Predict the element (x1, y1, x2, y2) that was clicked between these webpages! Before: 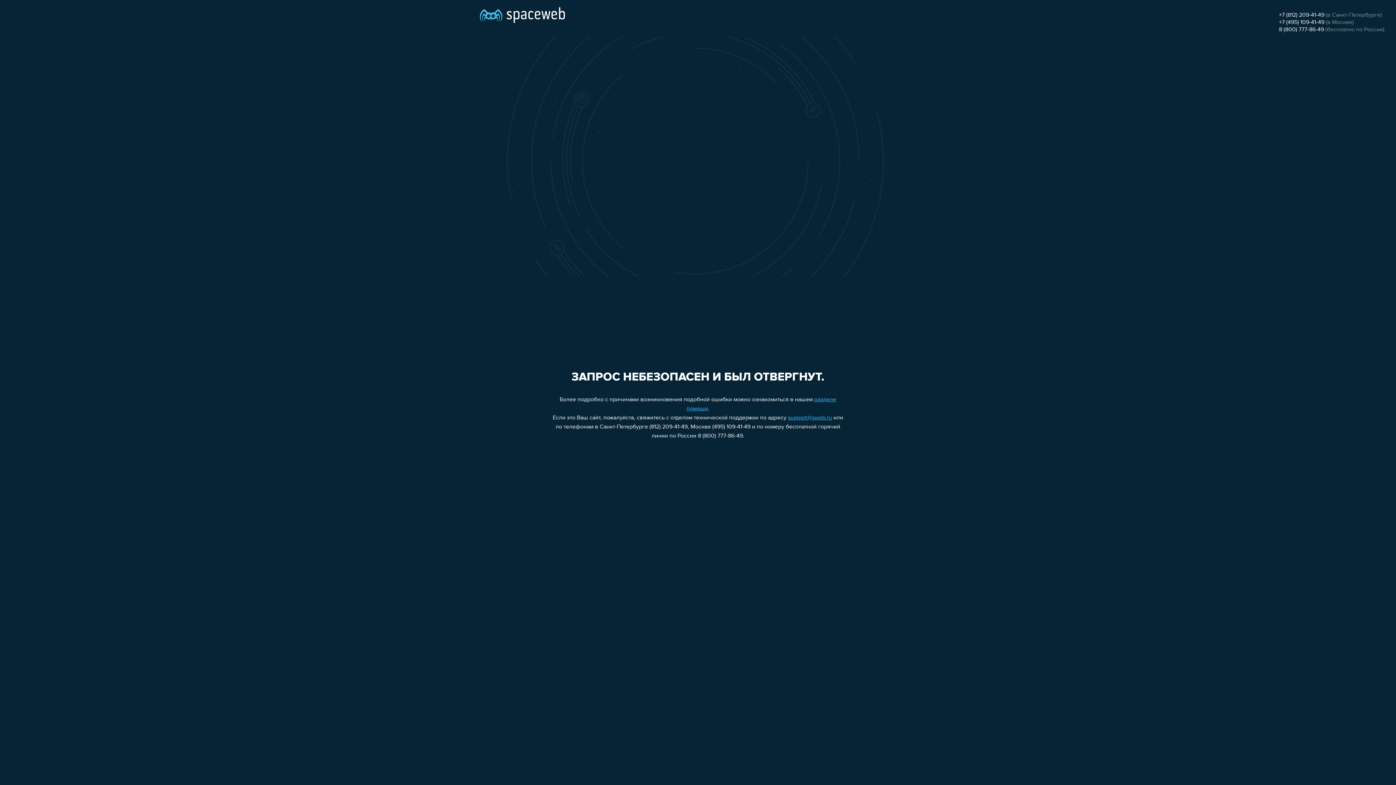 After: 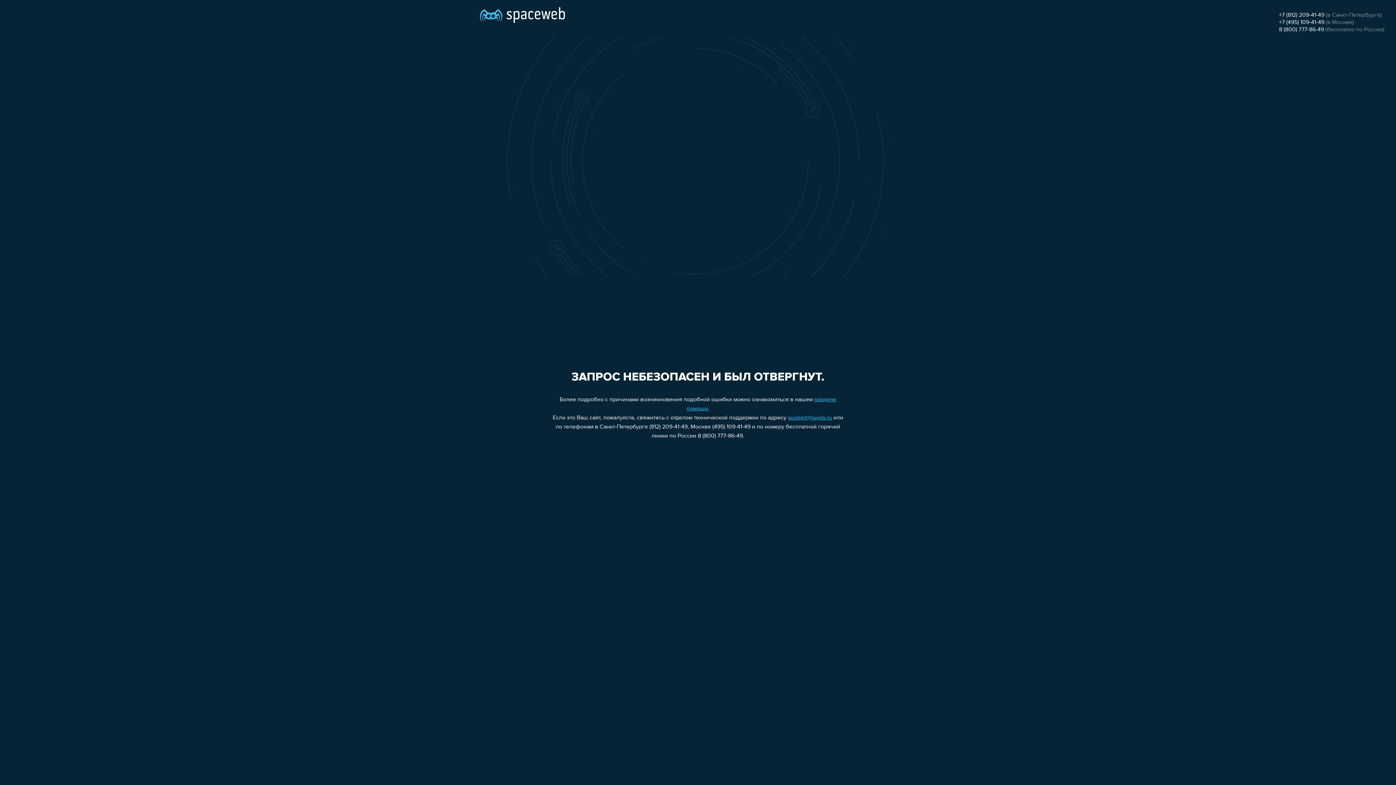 Action: label: support@sweb.ru bbox: (788, 415, 832, 421)